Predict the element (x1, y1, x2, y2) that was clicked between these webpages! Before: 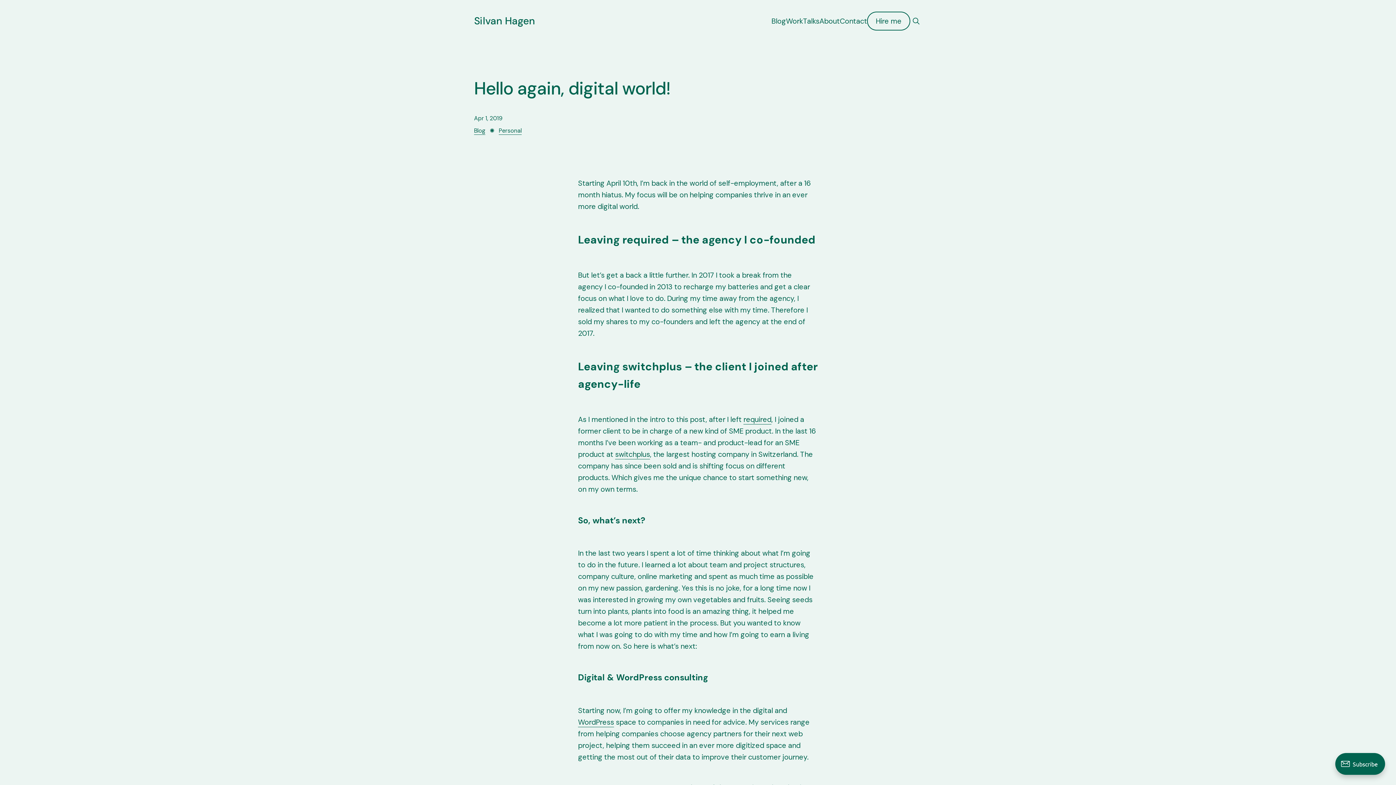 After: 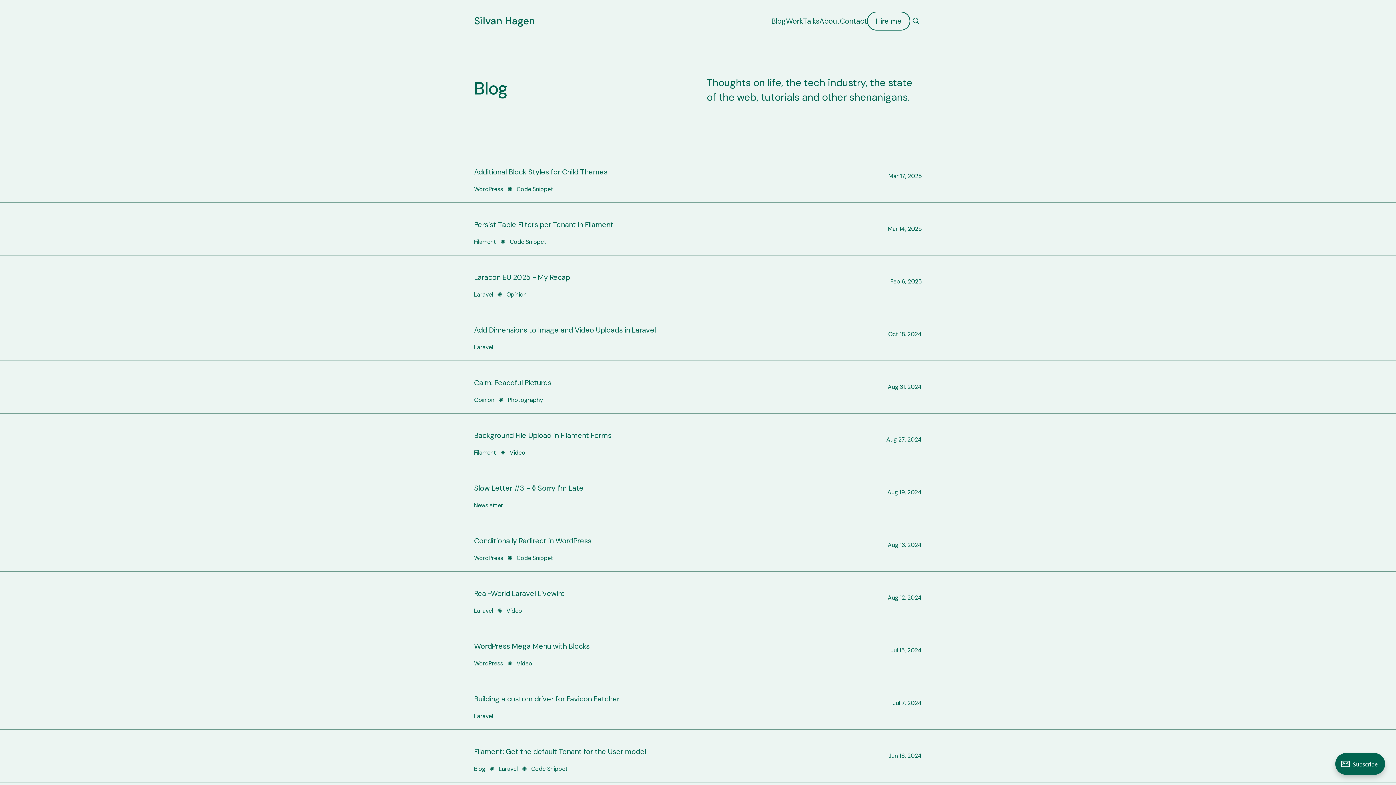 Action: bbox: (771, 16, 786, 25) label: Blog